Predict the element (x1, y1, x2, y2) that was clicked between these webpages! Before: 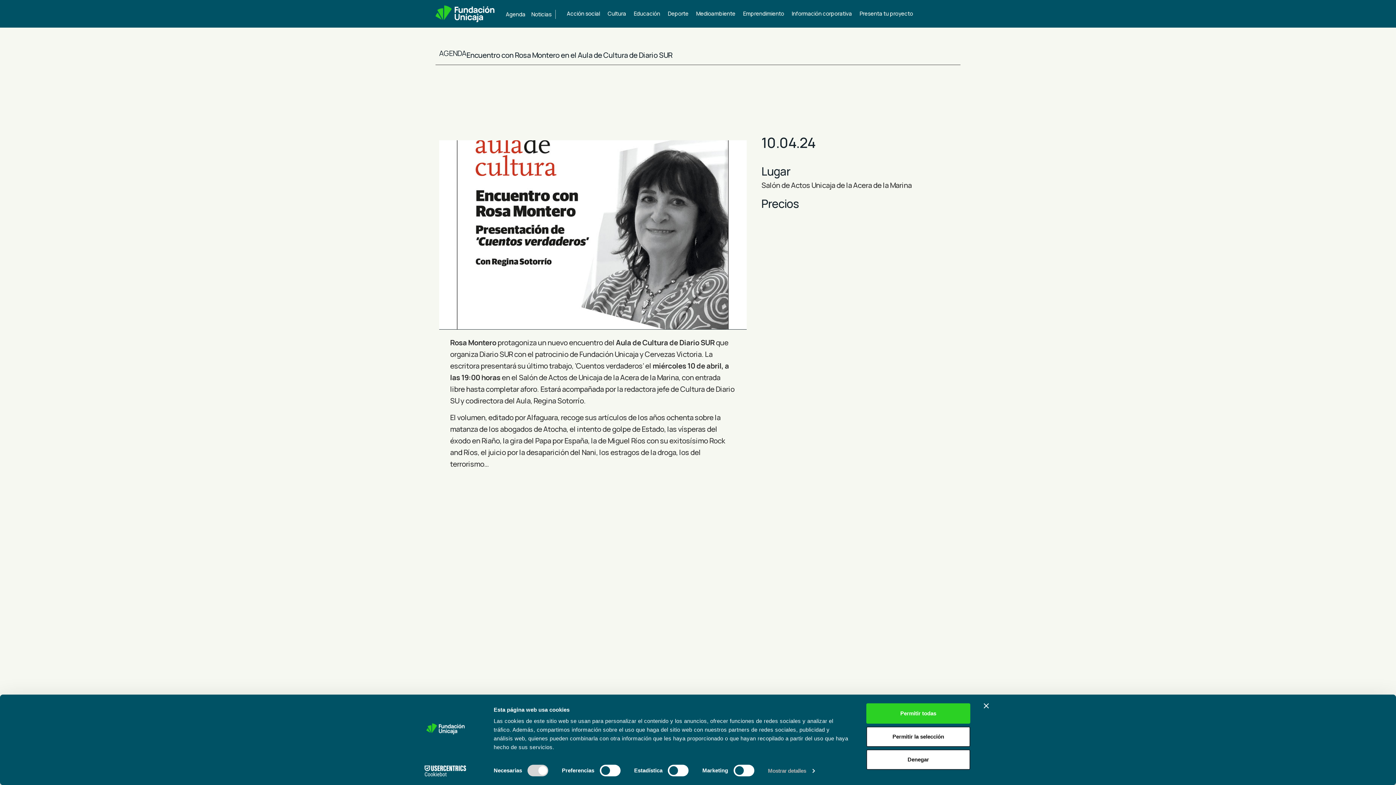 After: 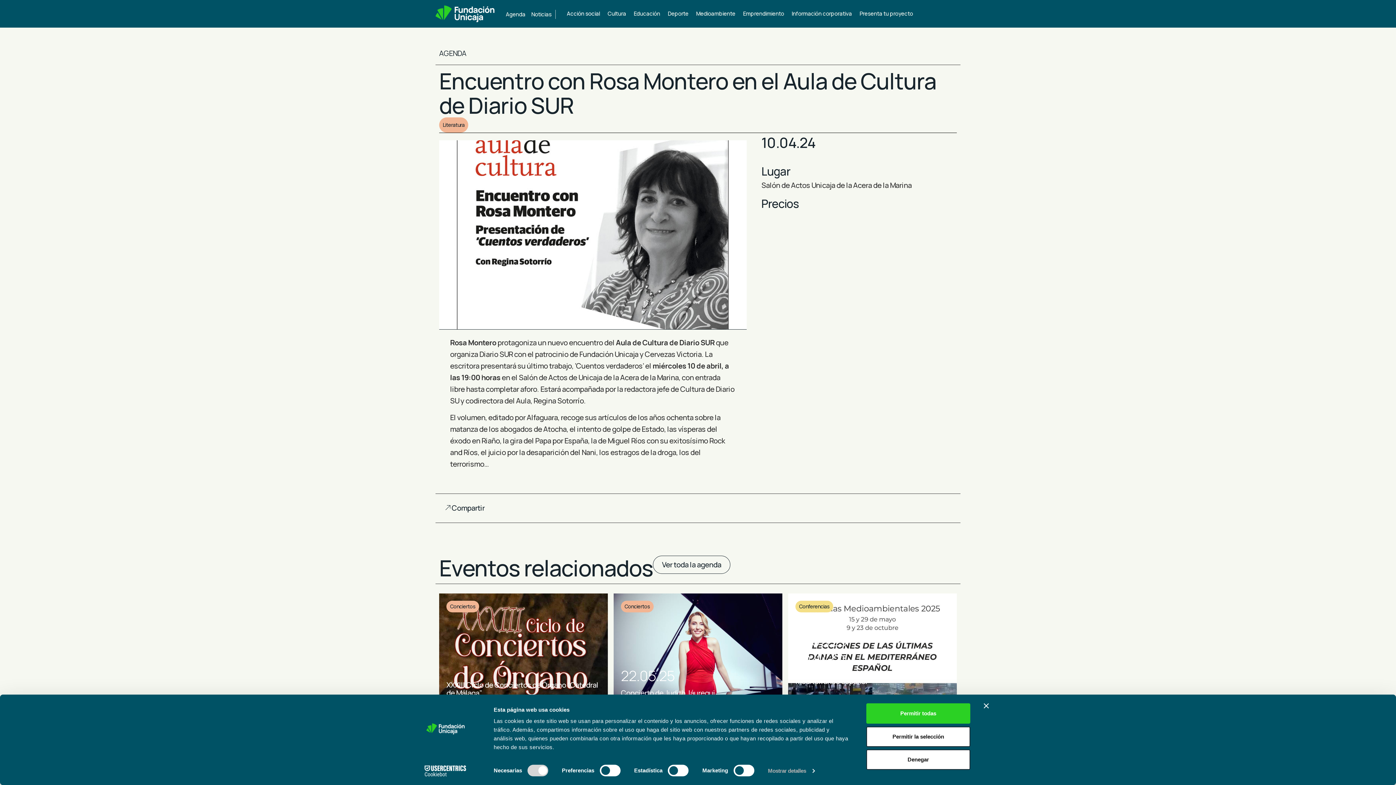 Action: bbox: (413, 765, 477, 776) label: Cookiebot - opens in a new window